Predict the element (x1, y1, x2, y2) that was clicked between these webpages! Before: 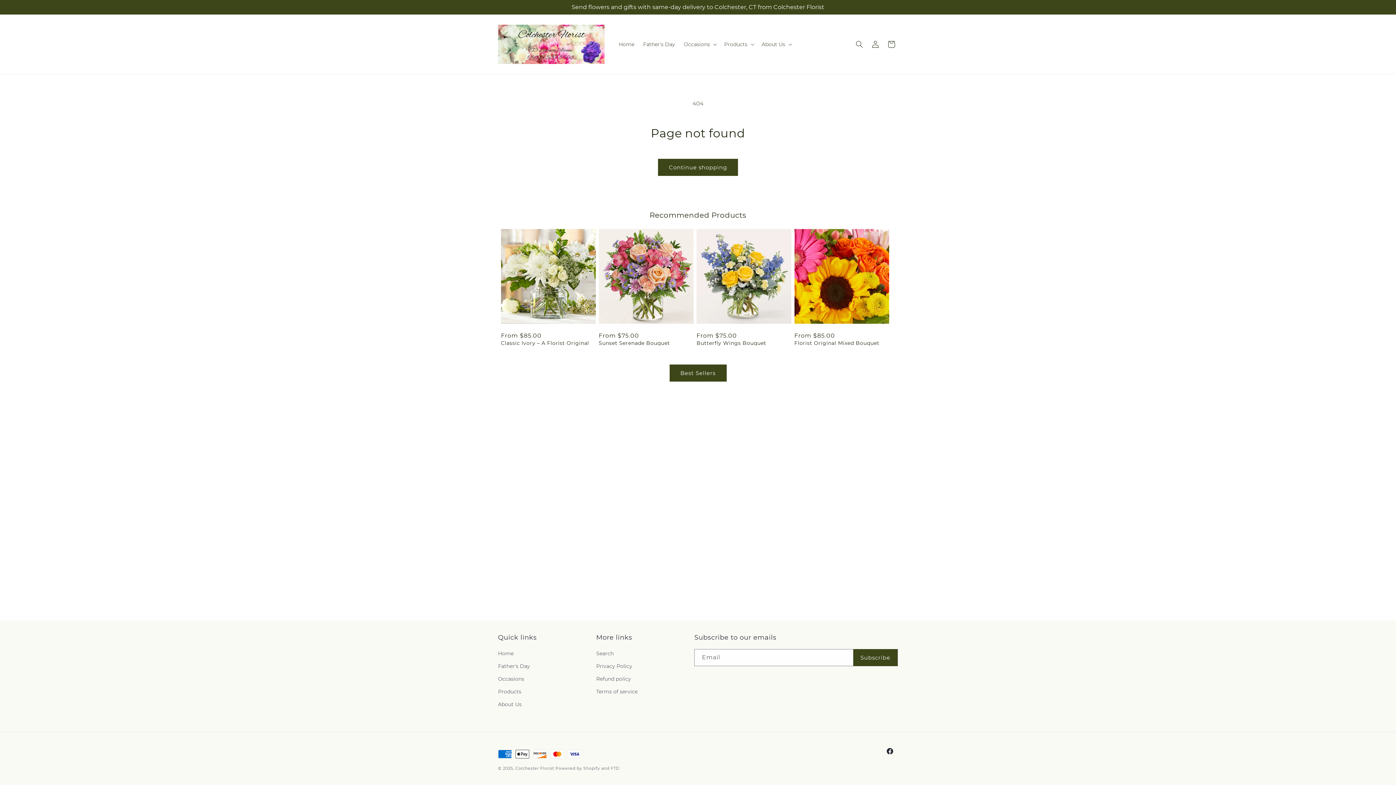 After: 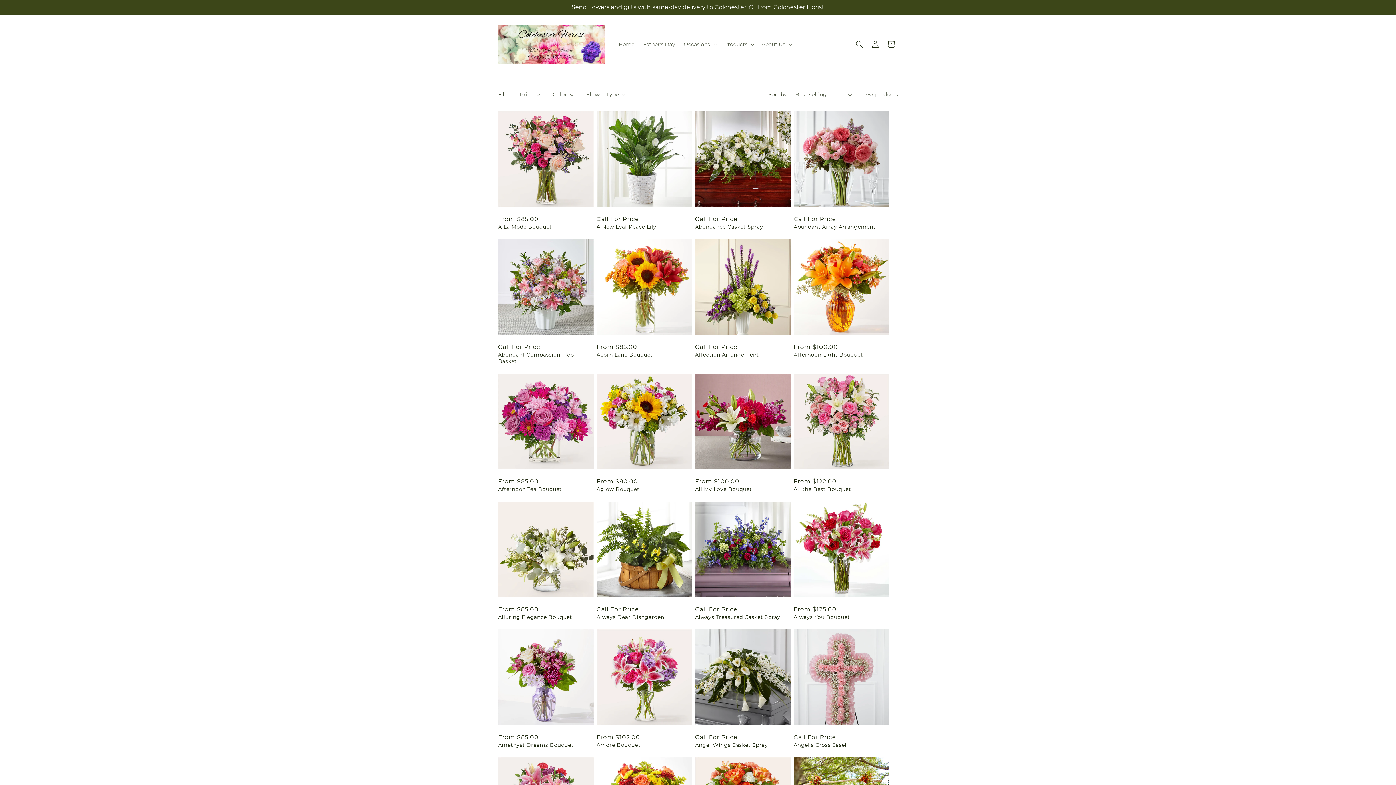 Action: bbox: (498, 685, 521, 698) label: Products